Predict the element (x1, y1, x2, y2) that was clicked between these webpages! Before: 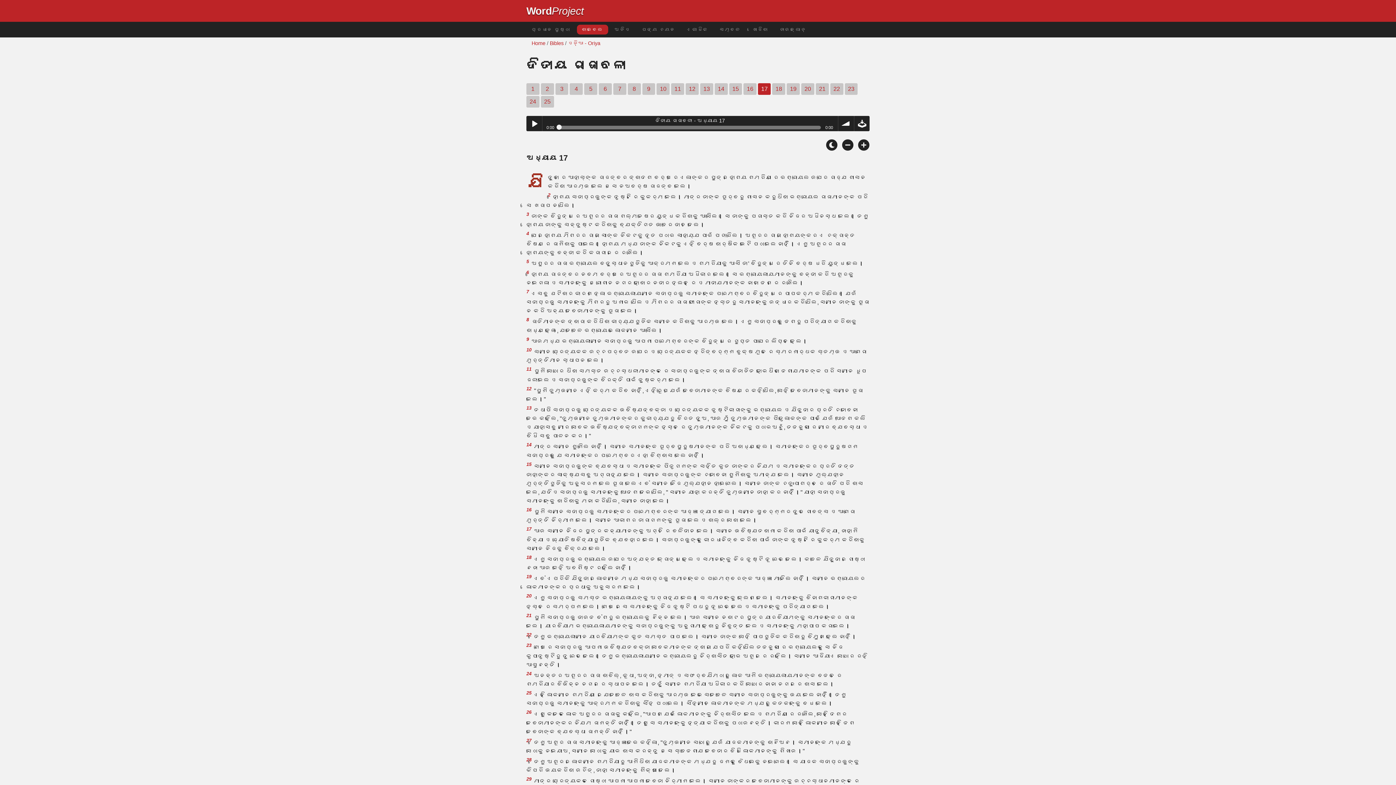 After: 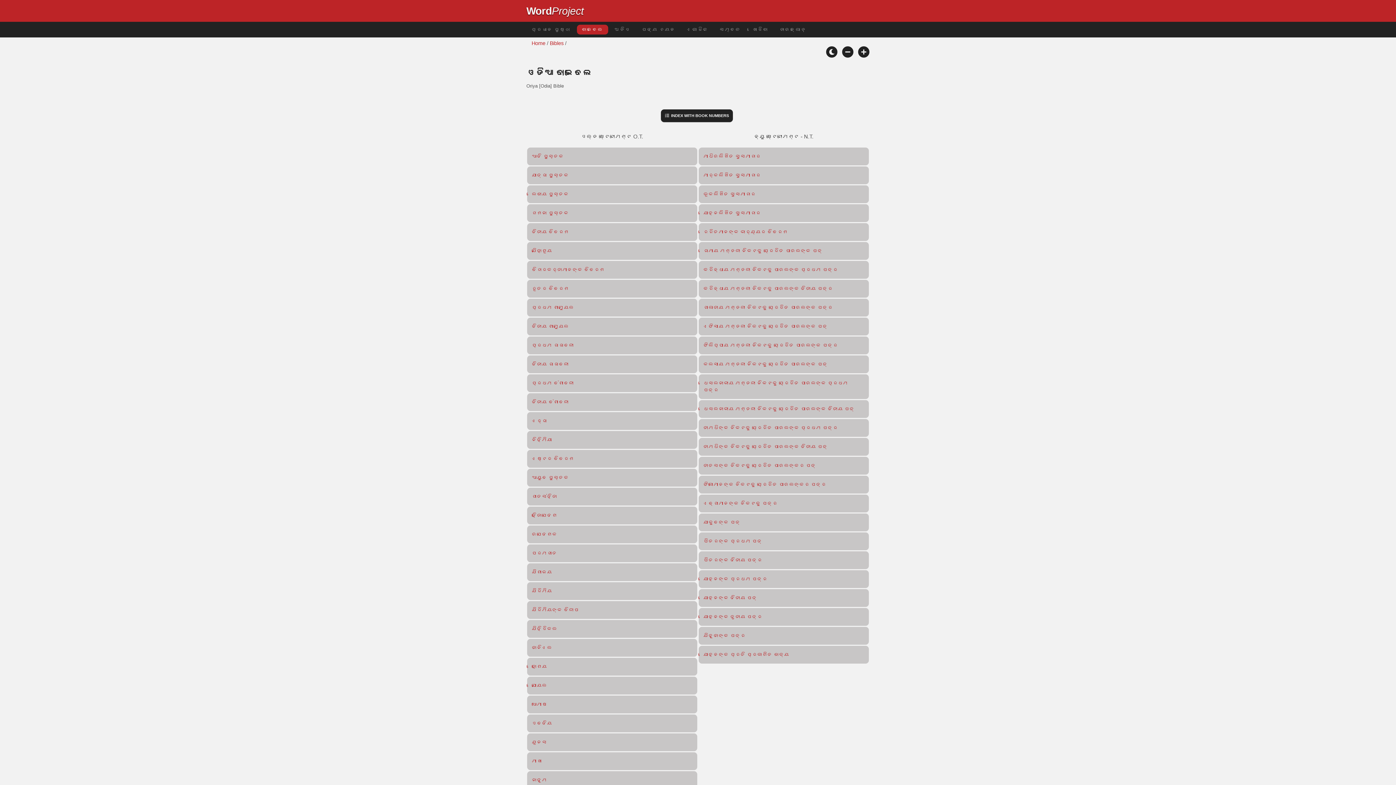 Action: label: ଓଡ଼ିଆ - Oriya bbox: (568, 40, 600, 46)